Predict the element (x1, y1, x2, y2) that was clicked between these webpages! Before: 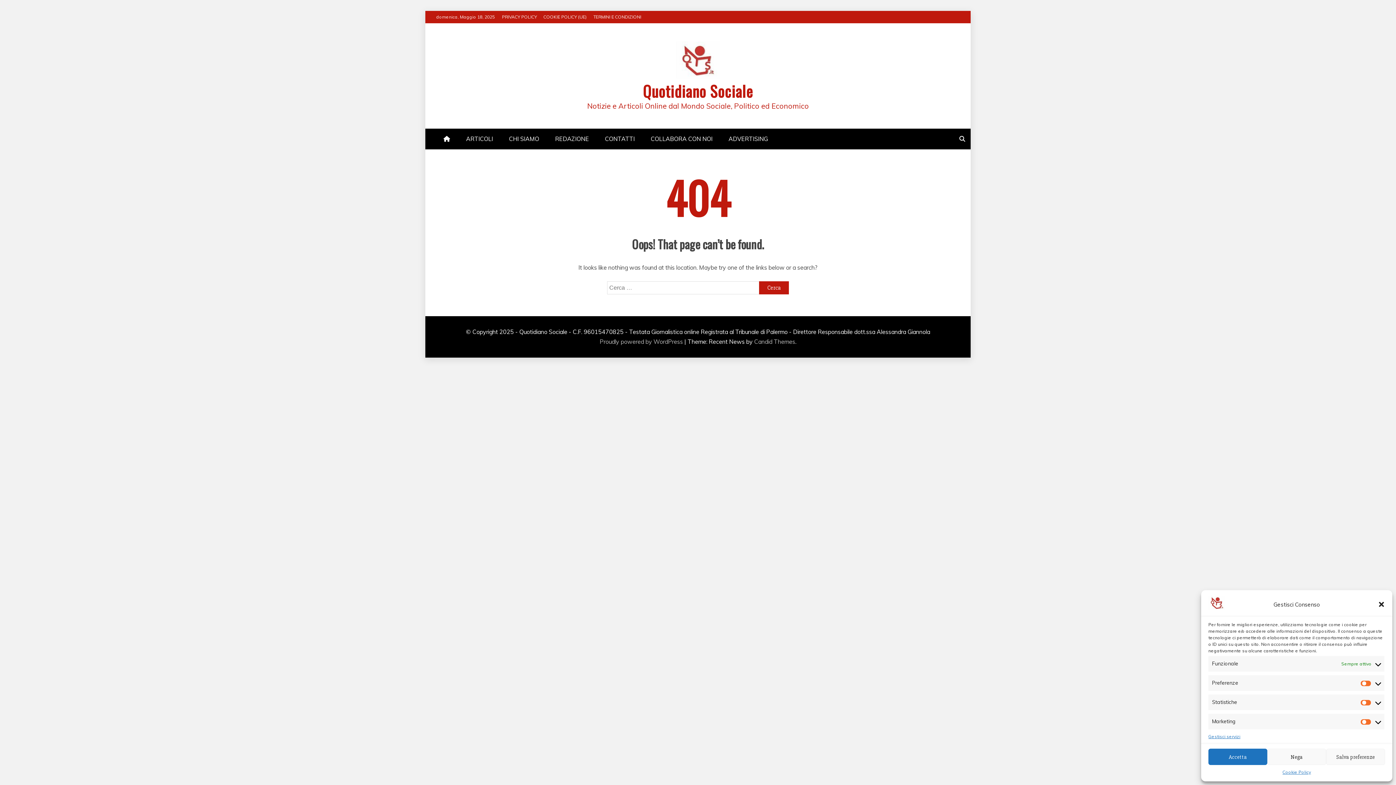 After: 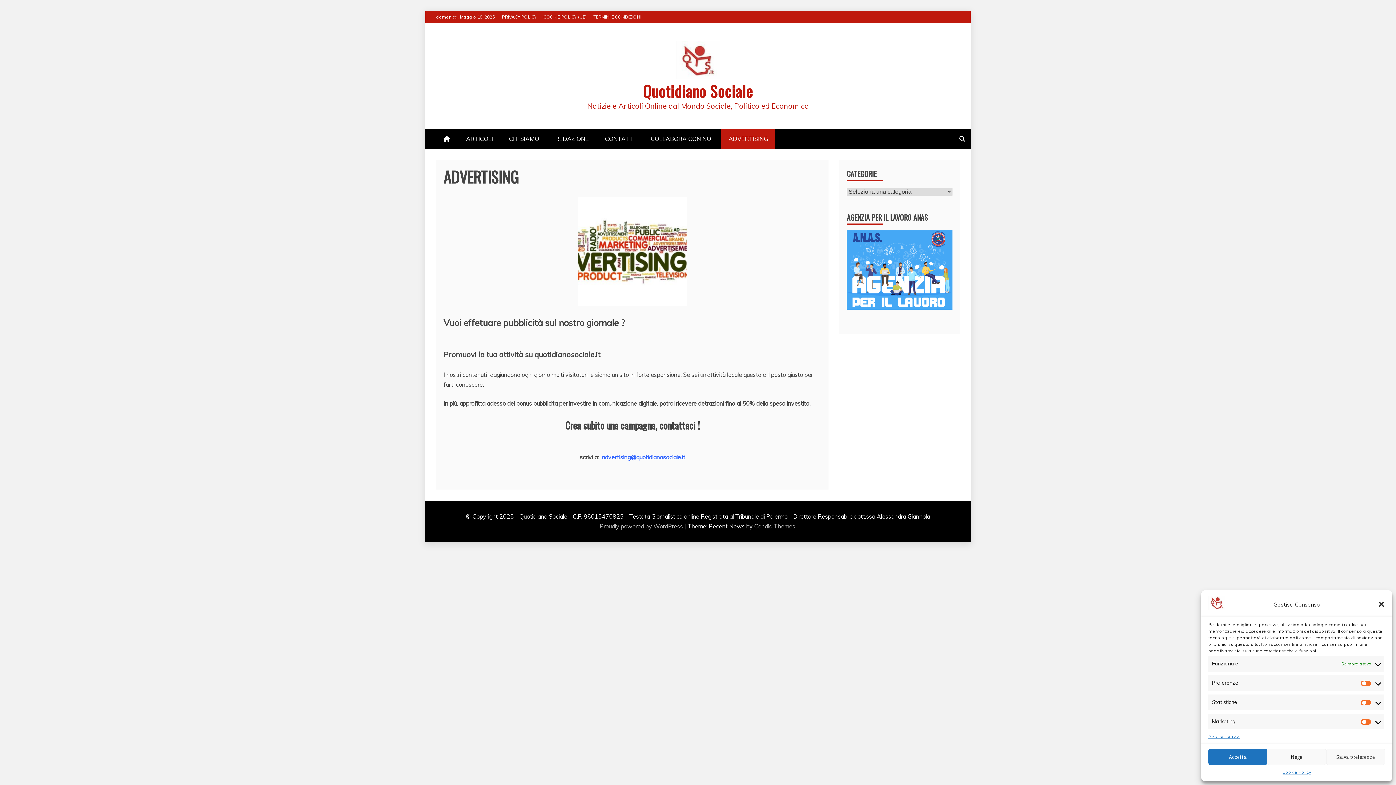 Action: label: ADVERTISING bbox: (721, 128, 775, 149)